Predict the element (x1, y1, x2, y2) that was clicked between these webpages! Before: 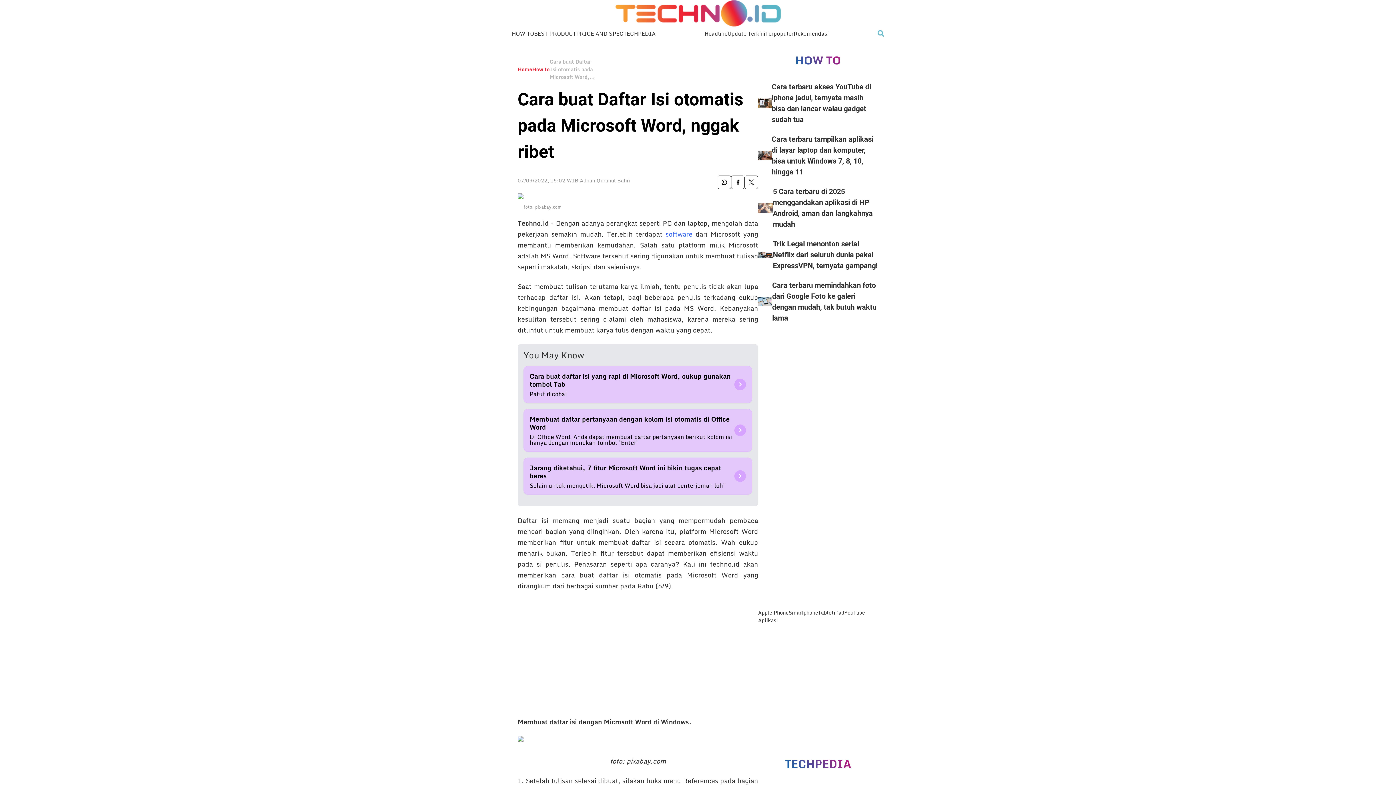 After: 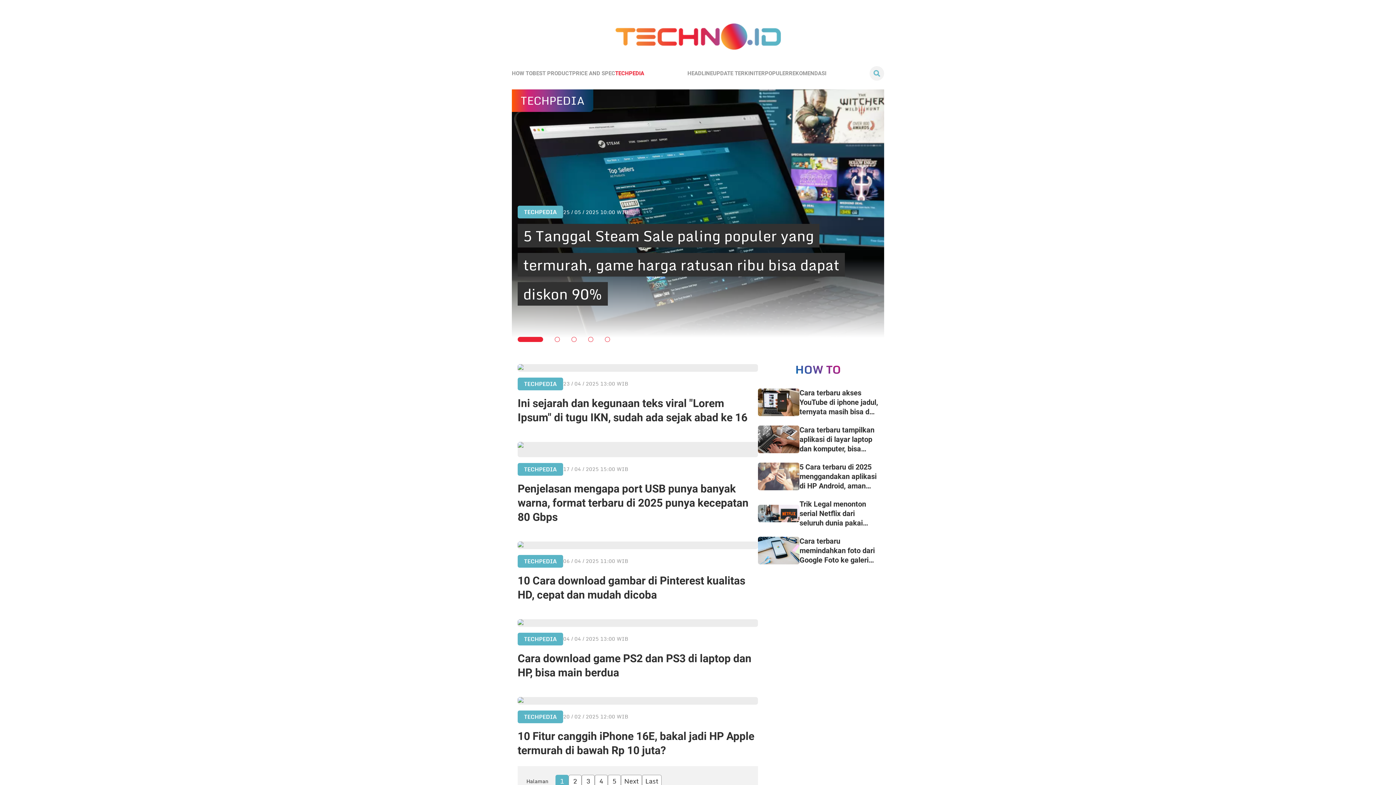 Action: bbox: (623, 29, 655, 37) label: TECHPEDIA